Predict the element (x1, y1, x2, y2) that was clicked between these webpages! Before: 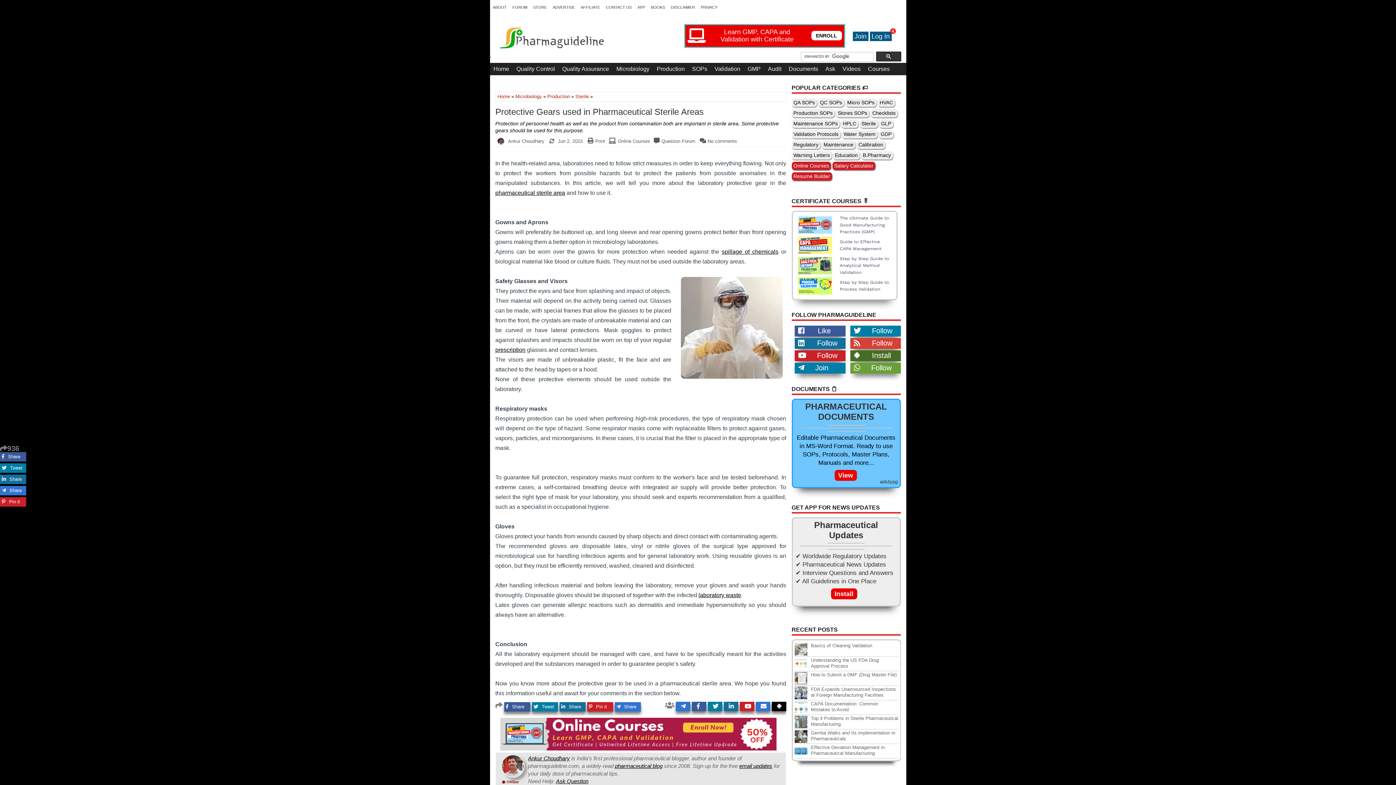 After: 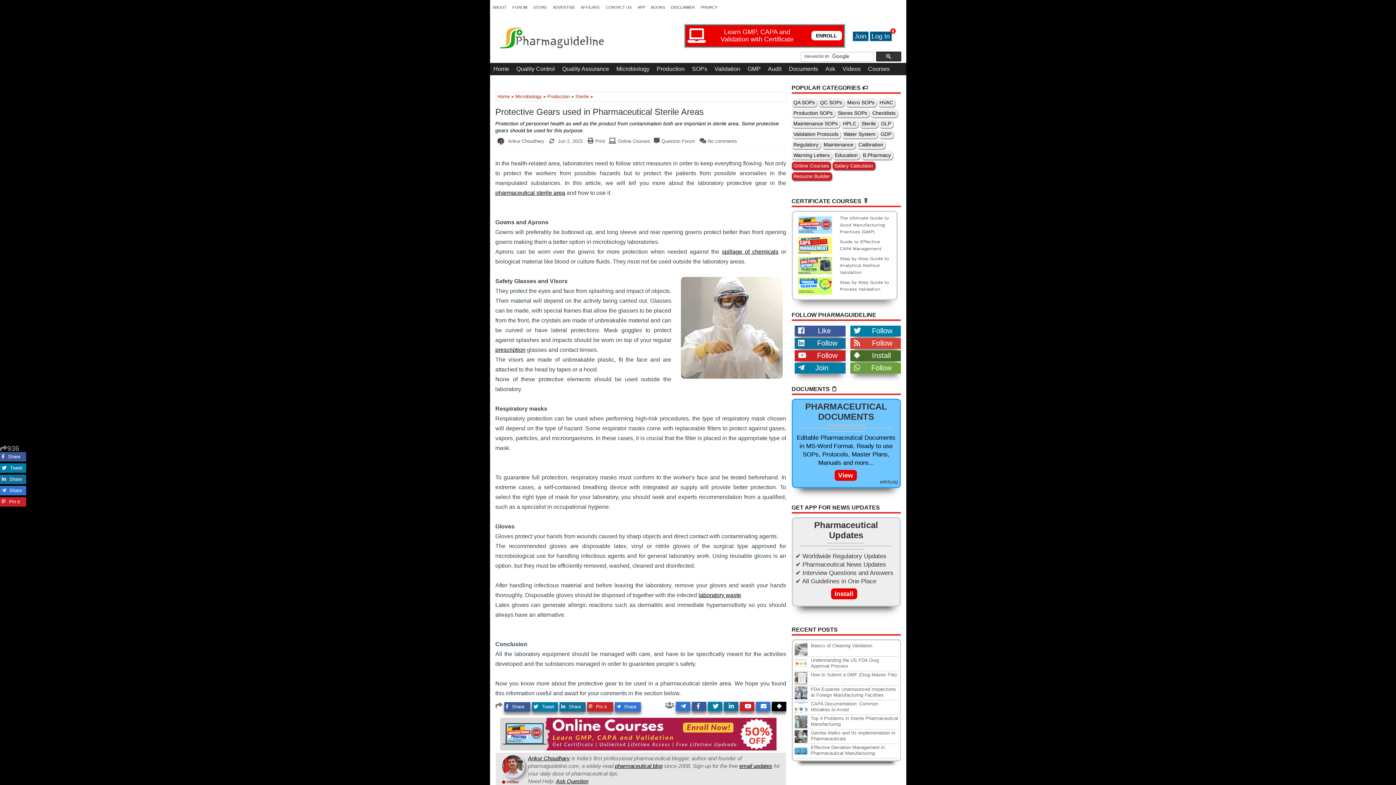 Action: bbox: (755, 702, 770, 711)